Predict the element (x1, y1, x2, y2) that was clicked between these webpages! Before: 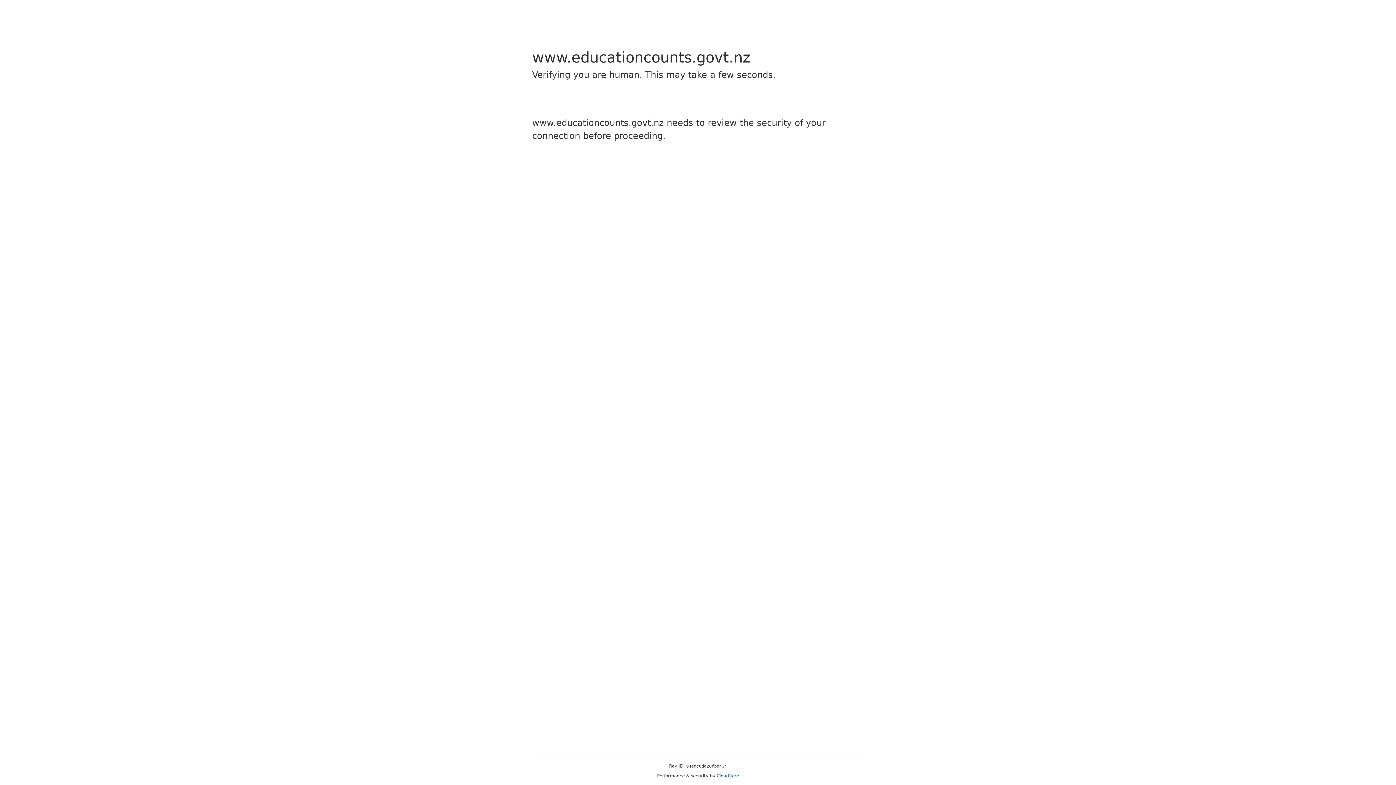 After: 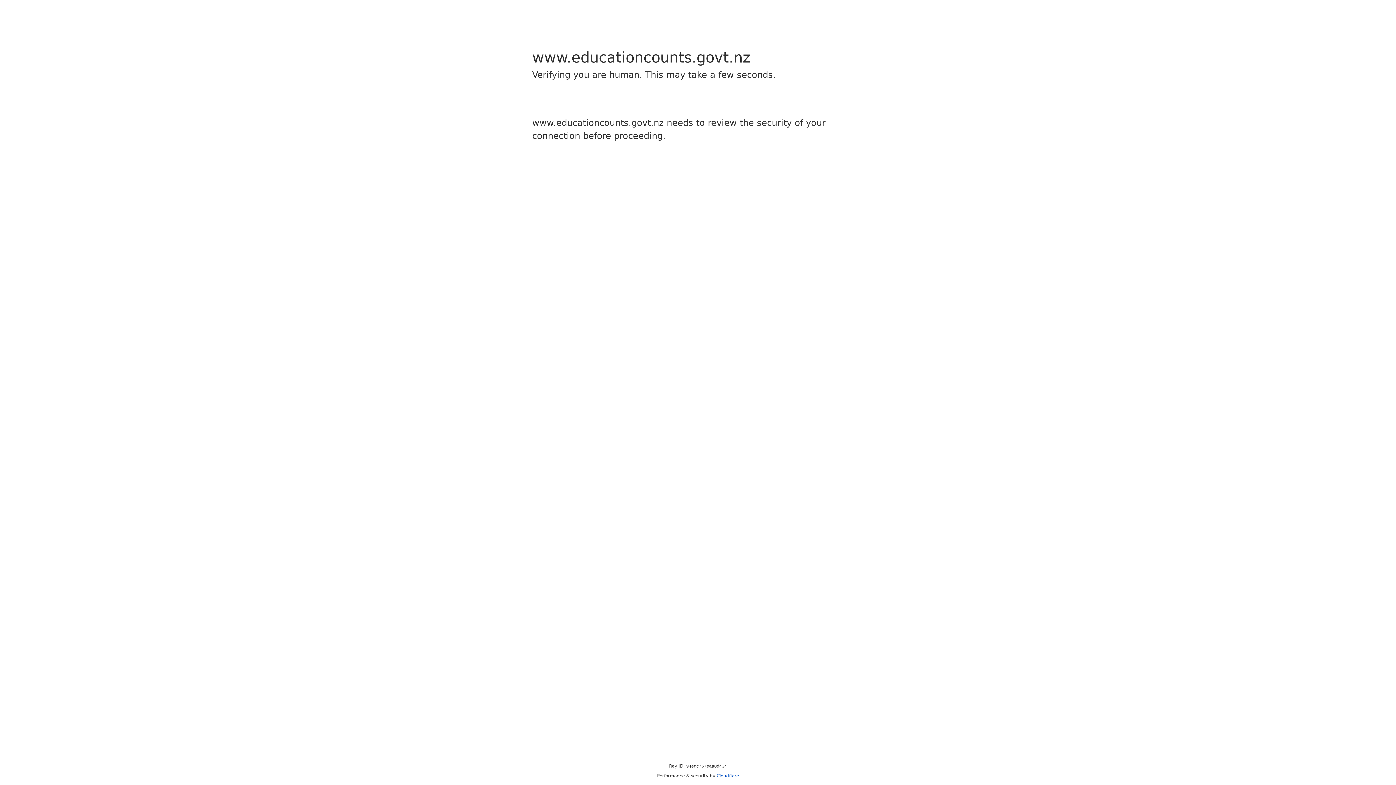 Action: bbox: (716, 773, 739, 778) label: Cloudflare